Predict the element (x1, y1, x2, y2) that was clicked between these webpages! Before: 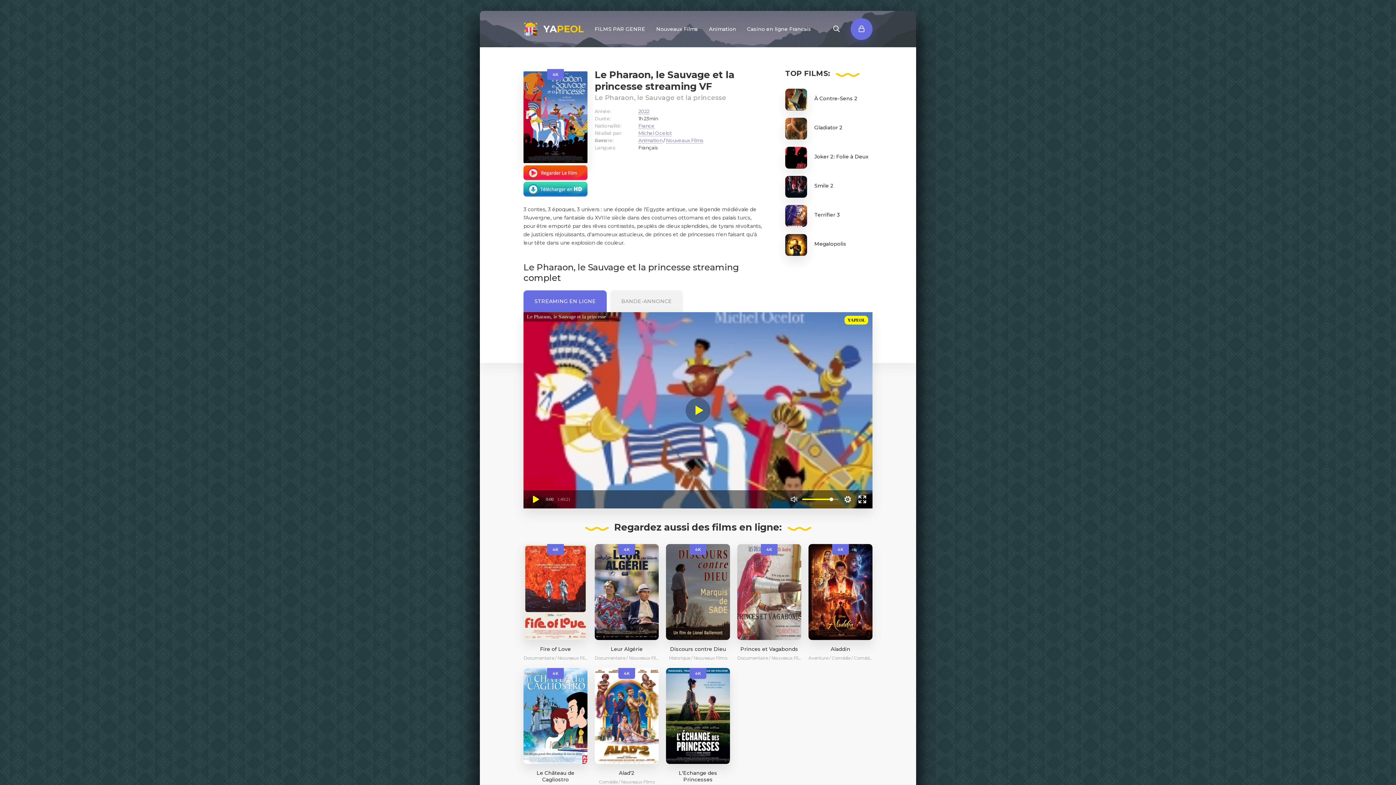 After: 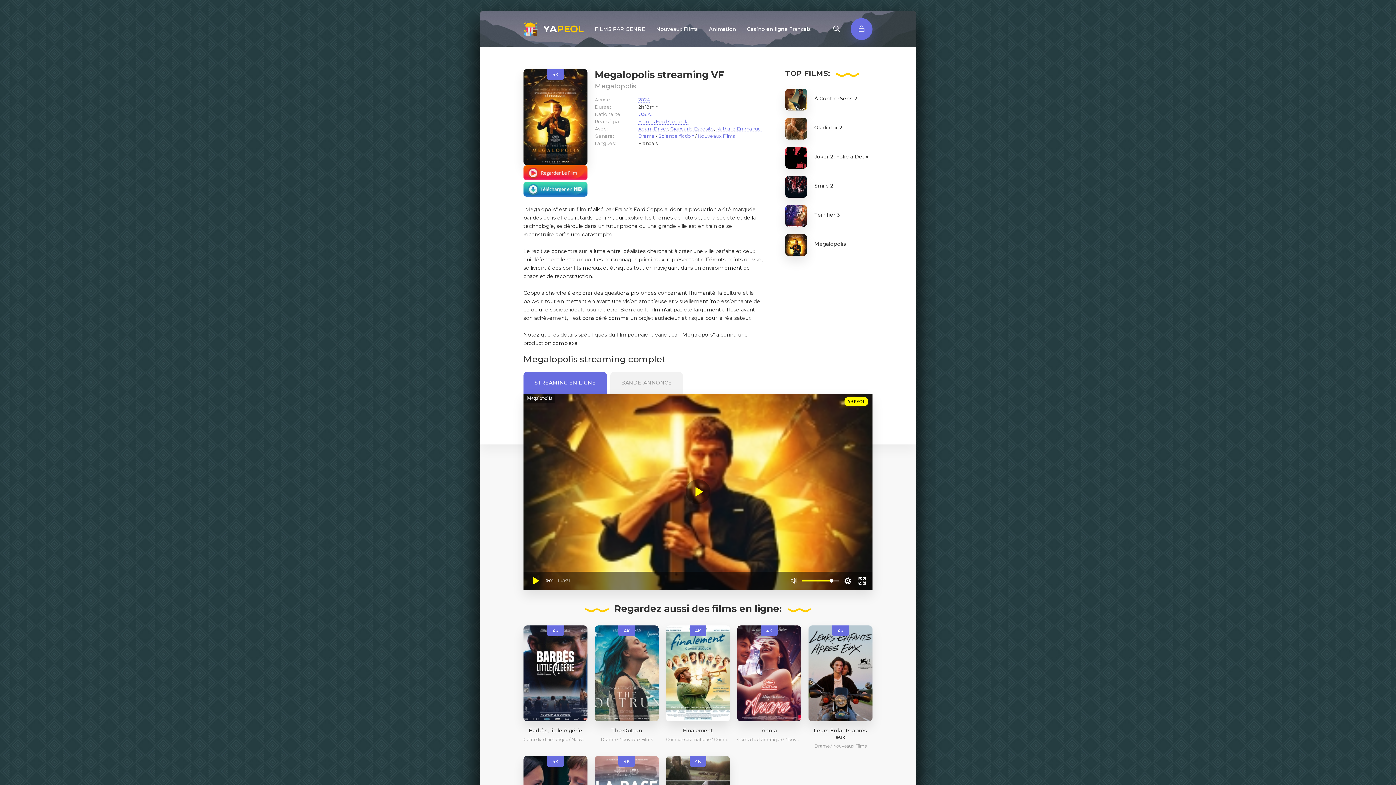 Action: bbox: (785, 234, 872, 256) label: Megalopolis